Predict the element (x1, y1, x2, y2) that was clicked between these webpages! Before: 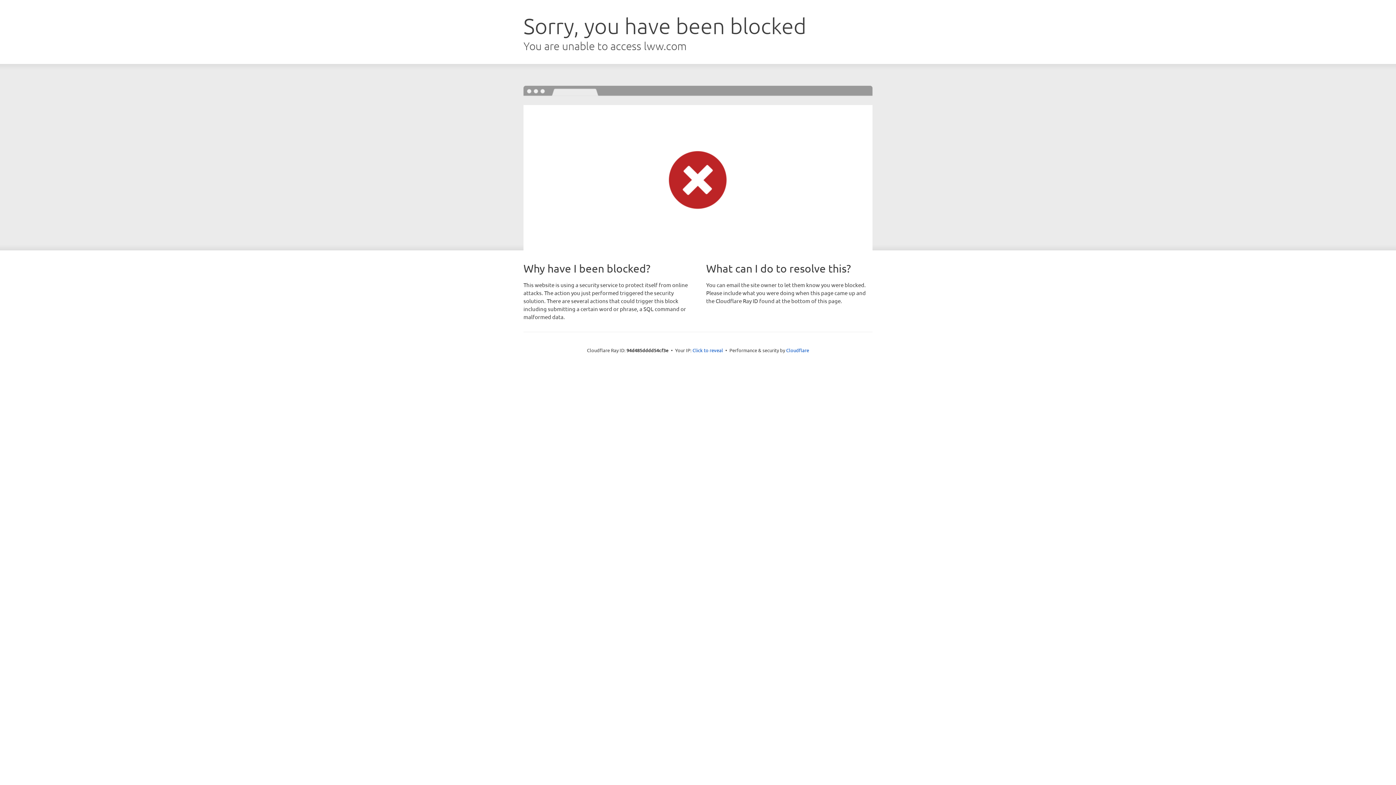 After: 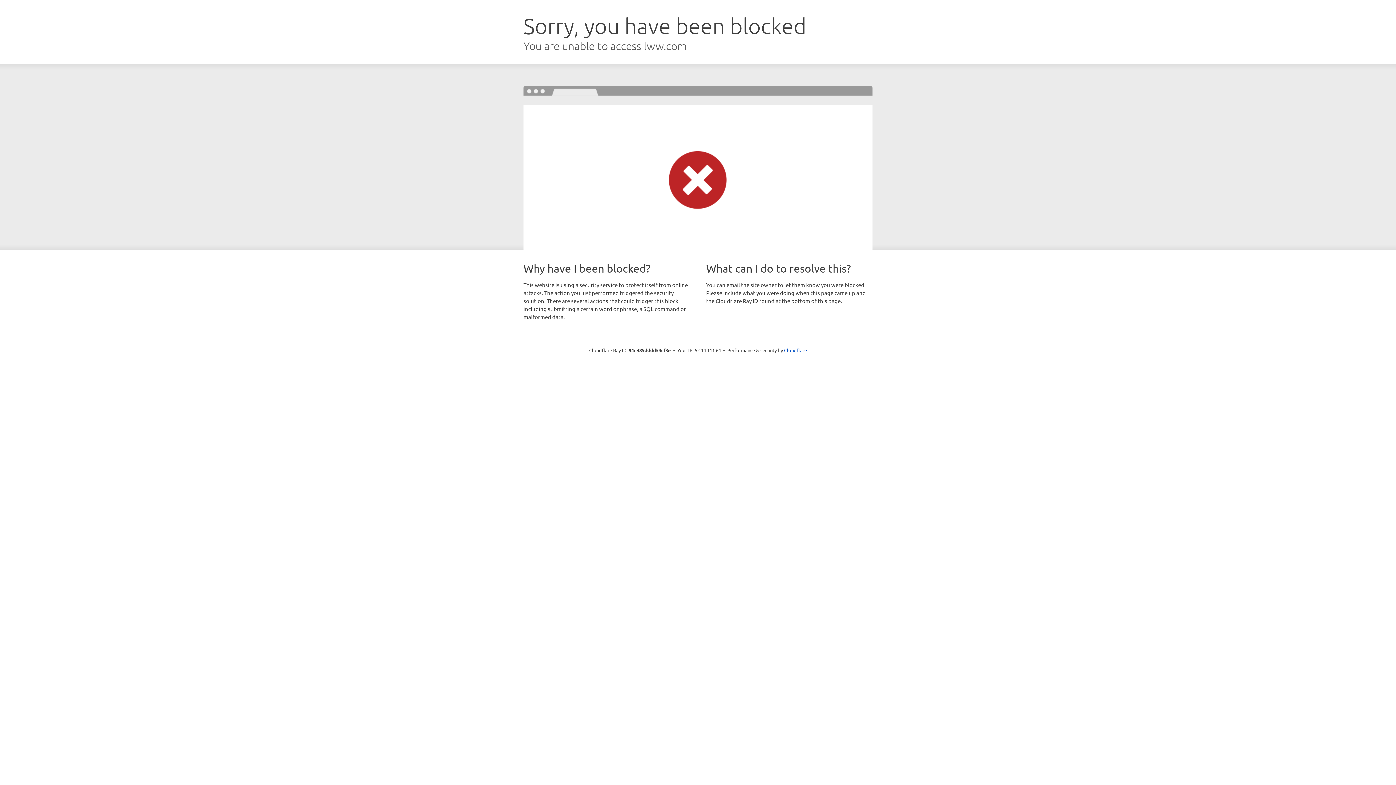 Action: label: Click to reveal bbox: (692, 346, 723, 353)